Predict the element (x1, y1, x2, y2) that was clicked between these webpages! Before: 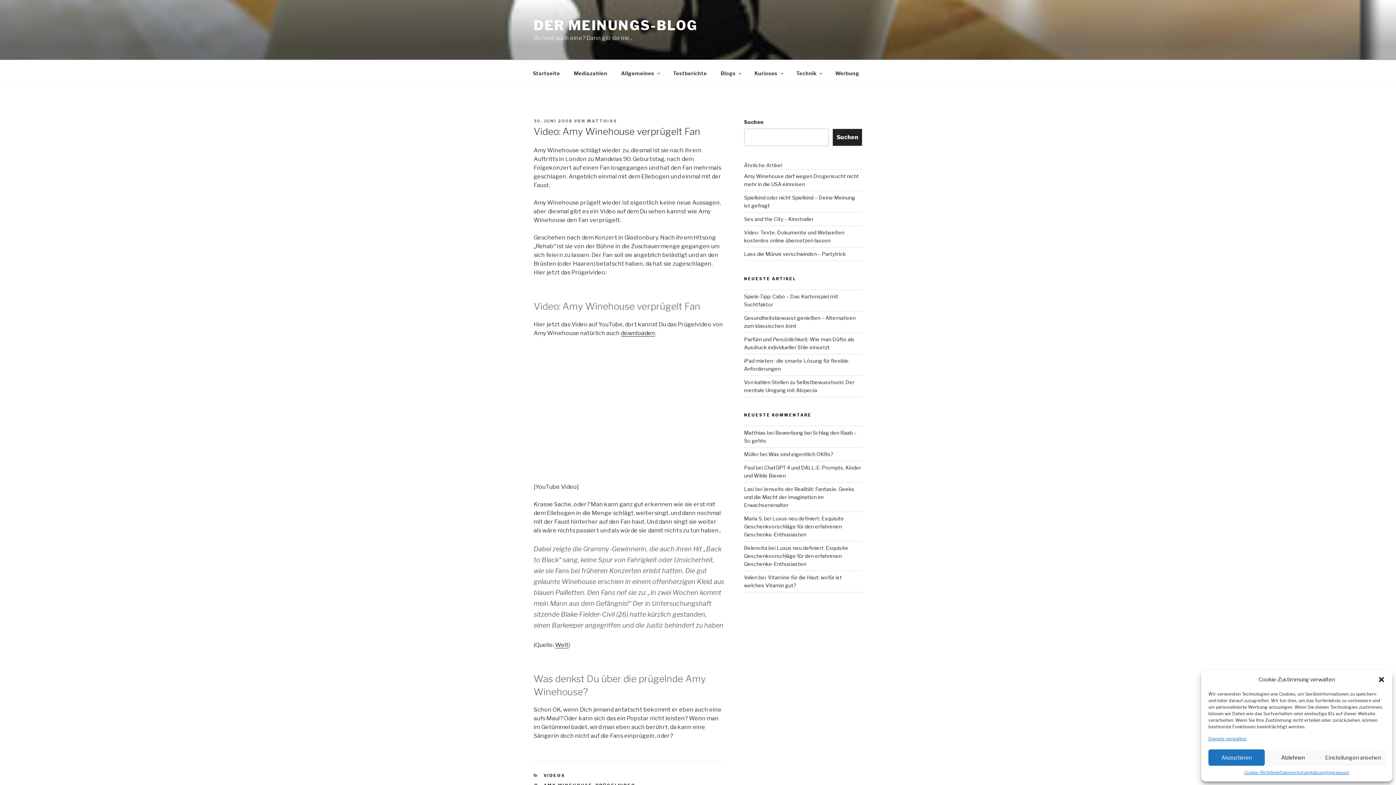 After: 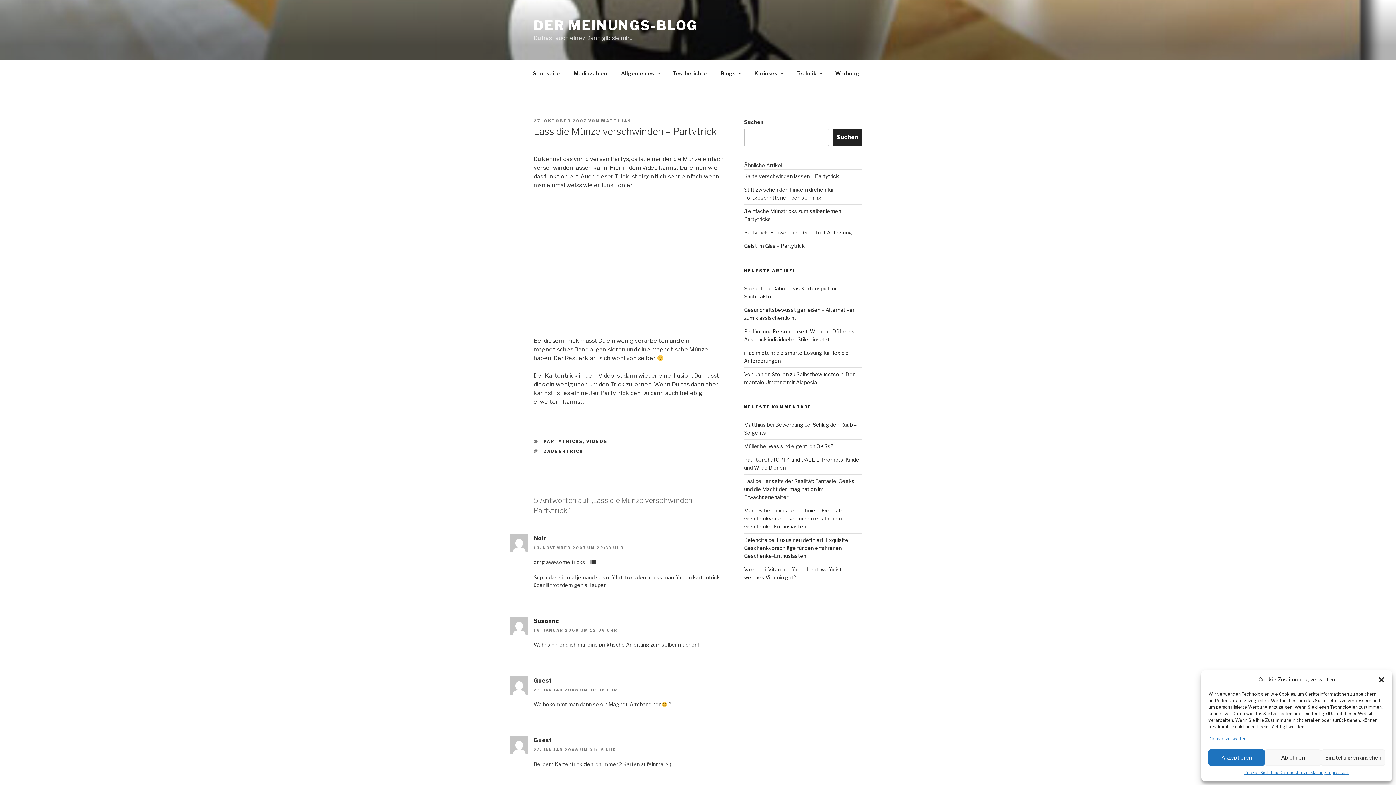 Action: label: Lass die Münze verschwinden – Partytrick bbox: (744, 251, 846, 257)